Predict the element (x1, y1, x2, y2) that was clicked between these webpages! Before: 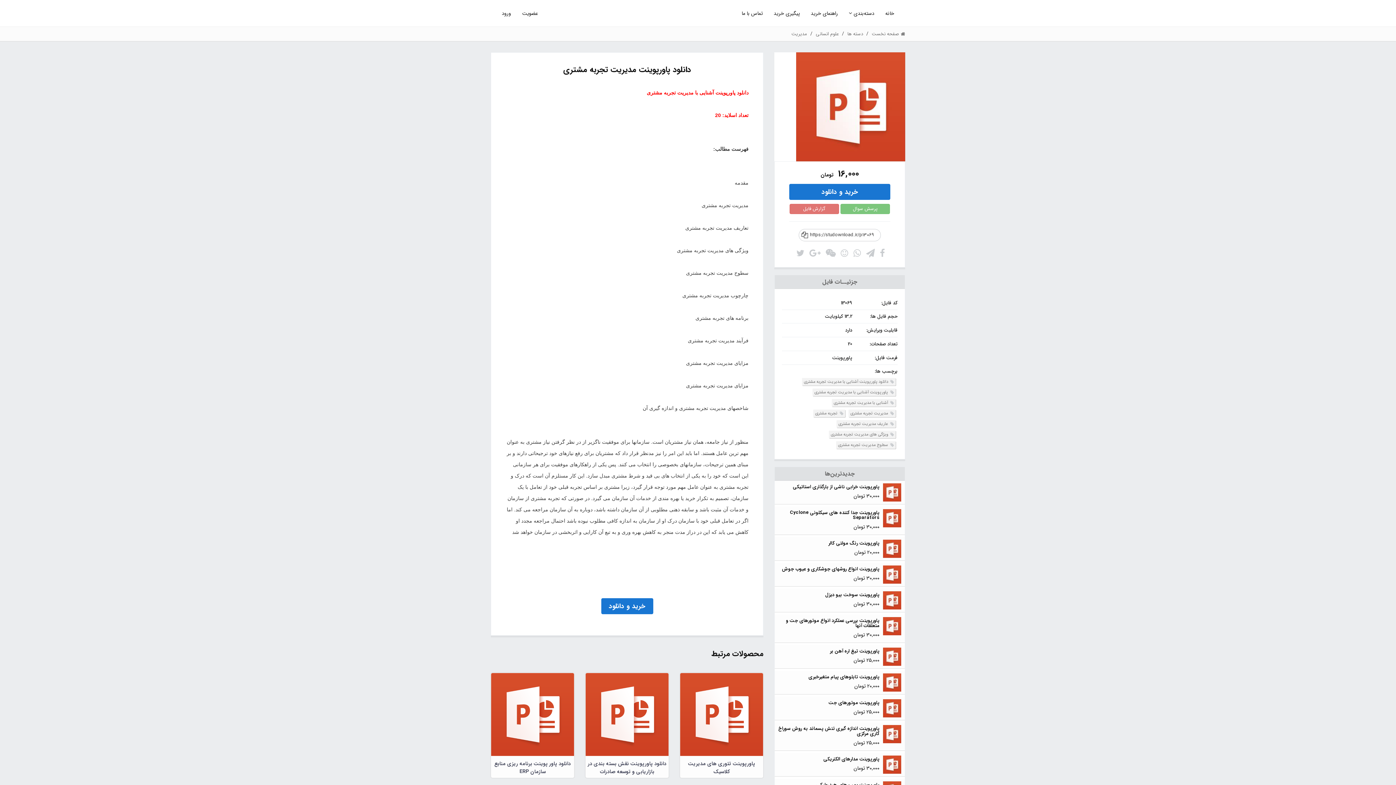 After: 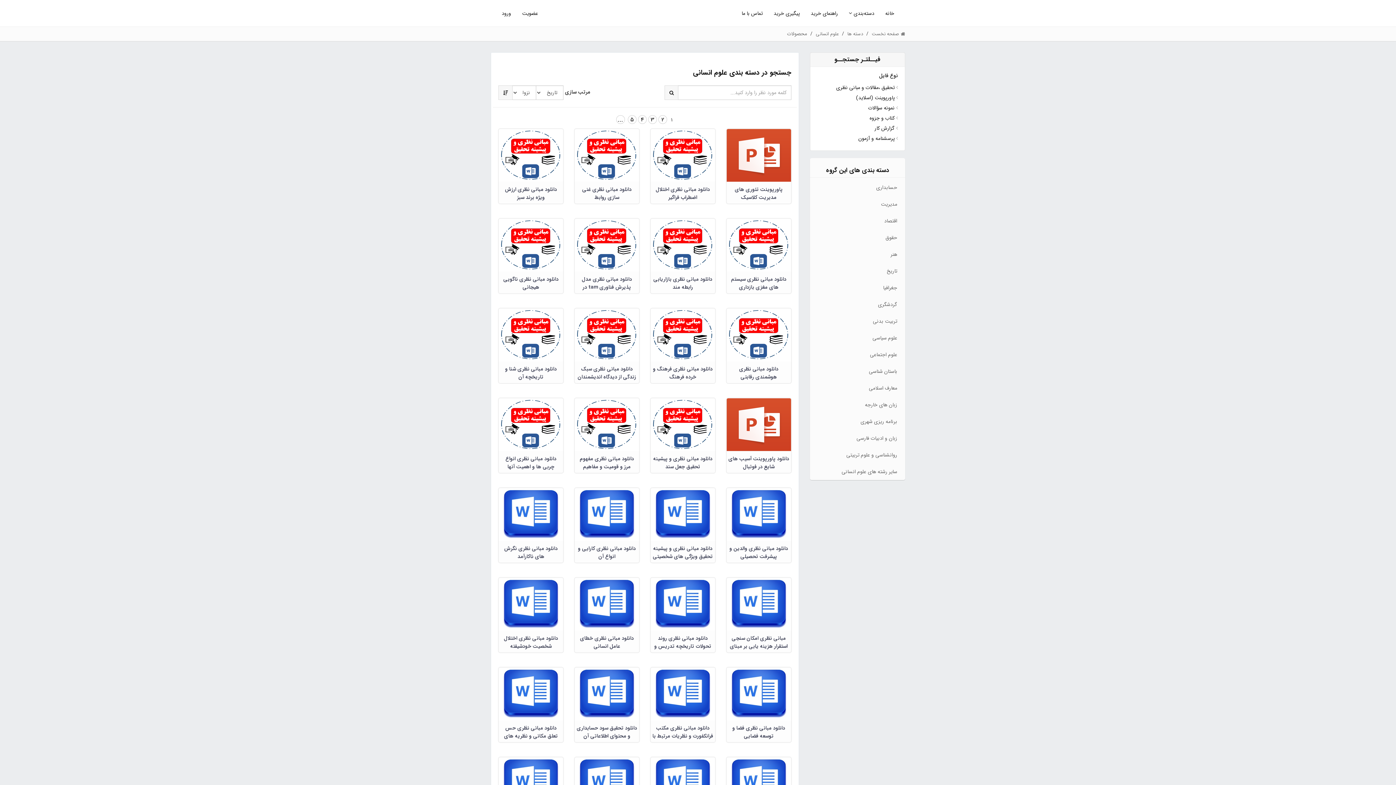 Action: label: علوم انسانی bbox: (816, 30, 838, 37)